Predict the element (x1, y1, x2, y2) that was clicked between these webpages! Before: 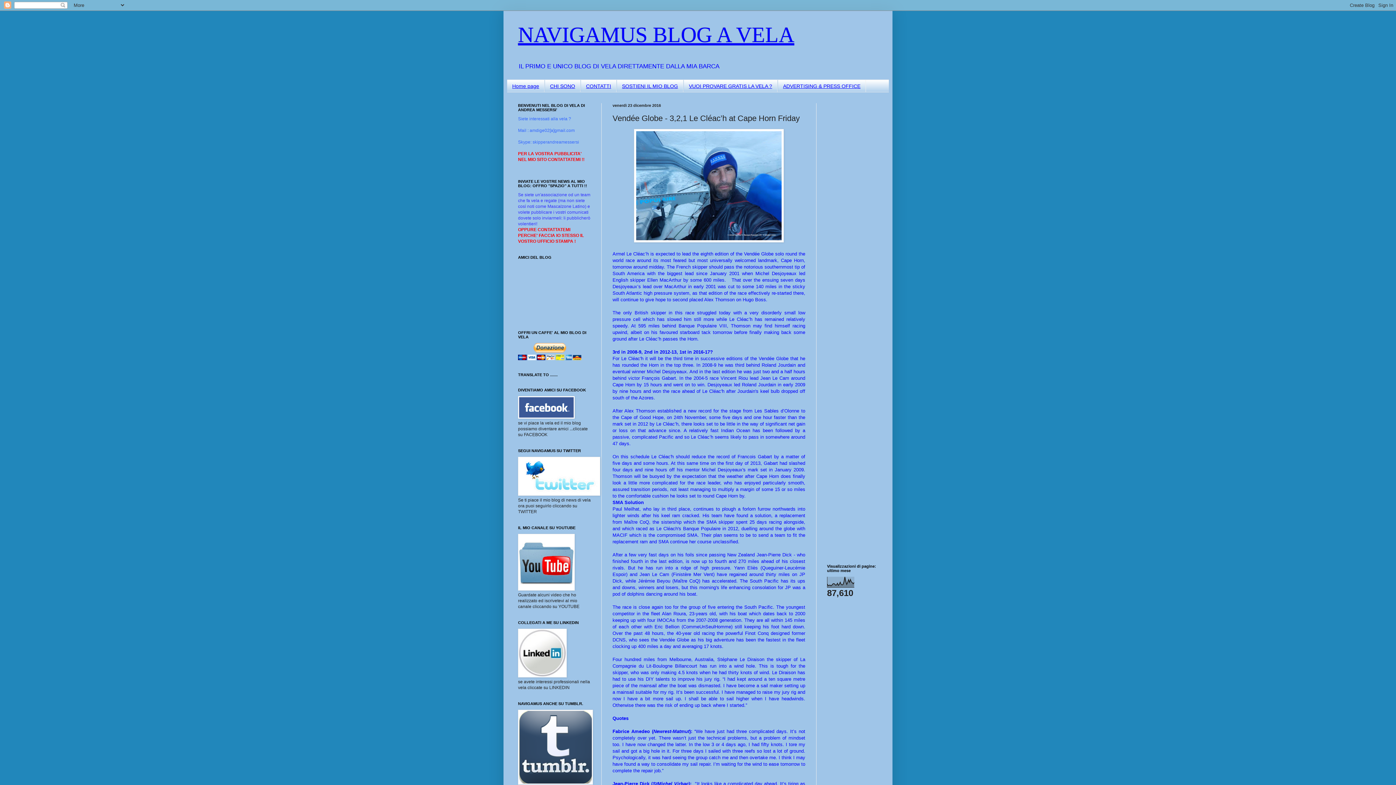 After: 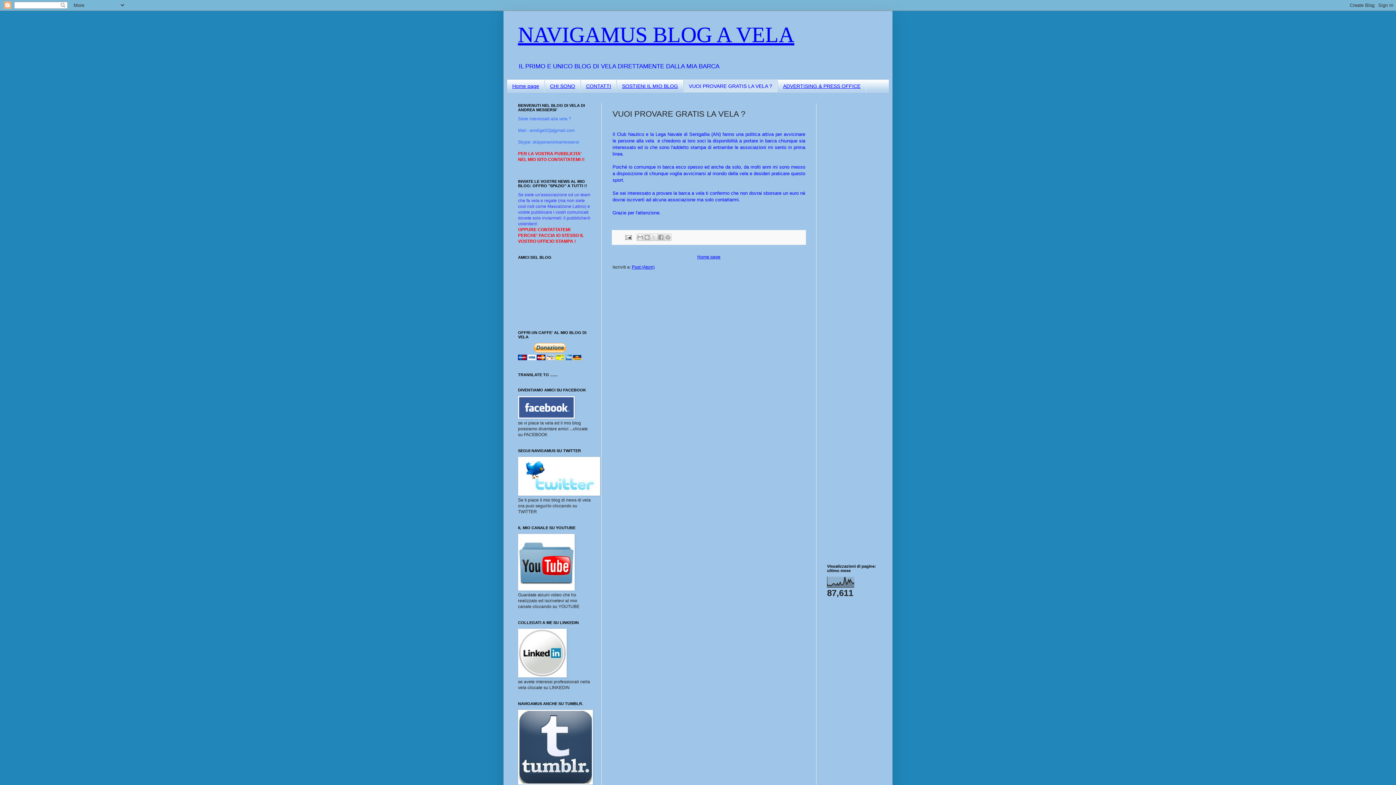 Action: label: VUOI PROVARE GRATIS LA VELA ? bbox: (683, 80, 777, 92)